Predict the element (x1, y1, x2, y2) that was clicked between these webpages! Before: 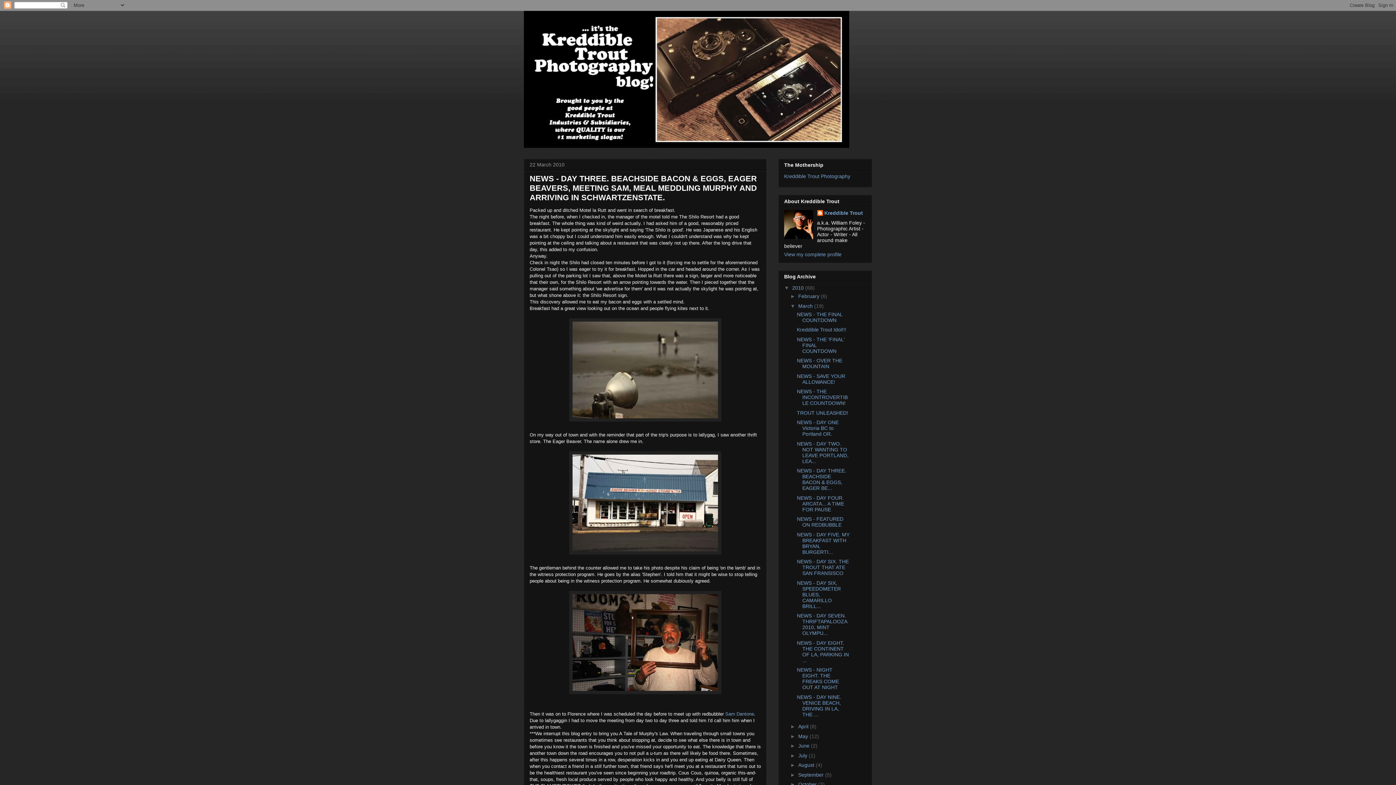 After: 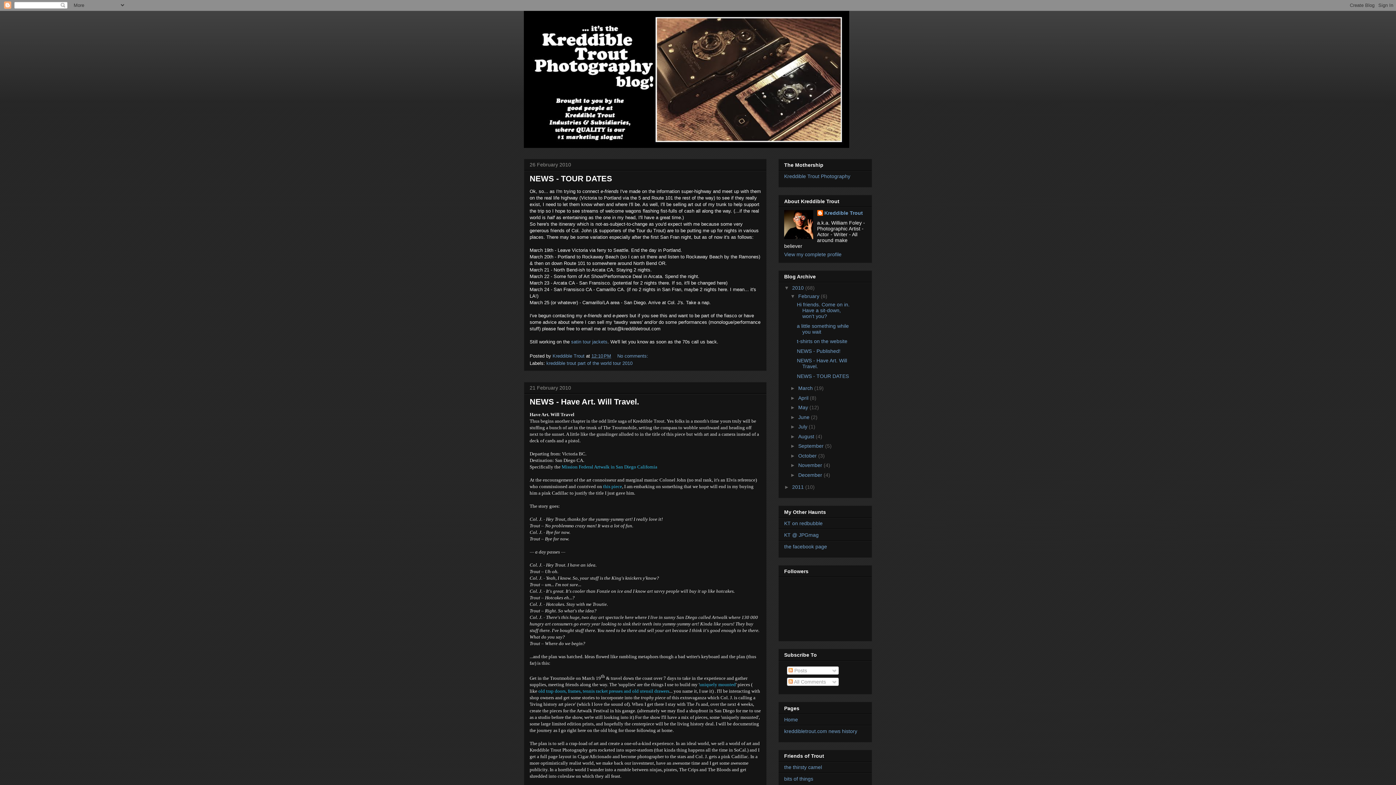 Action: label: February  bbox: (798, 293, 821, 299)